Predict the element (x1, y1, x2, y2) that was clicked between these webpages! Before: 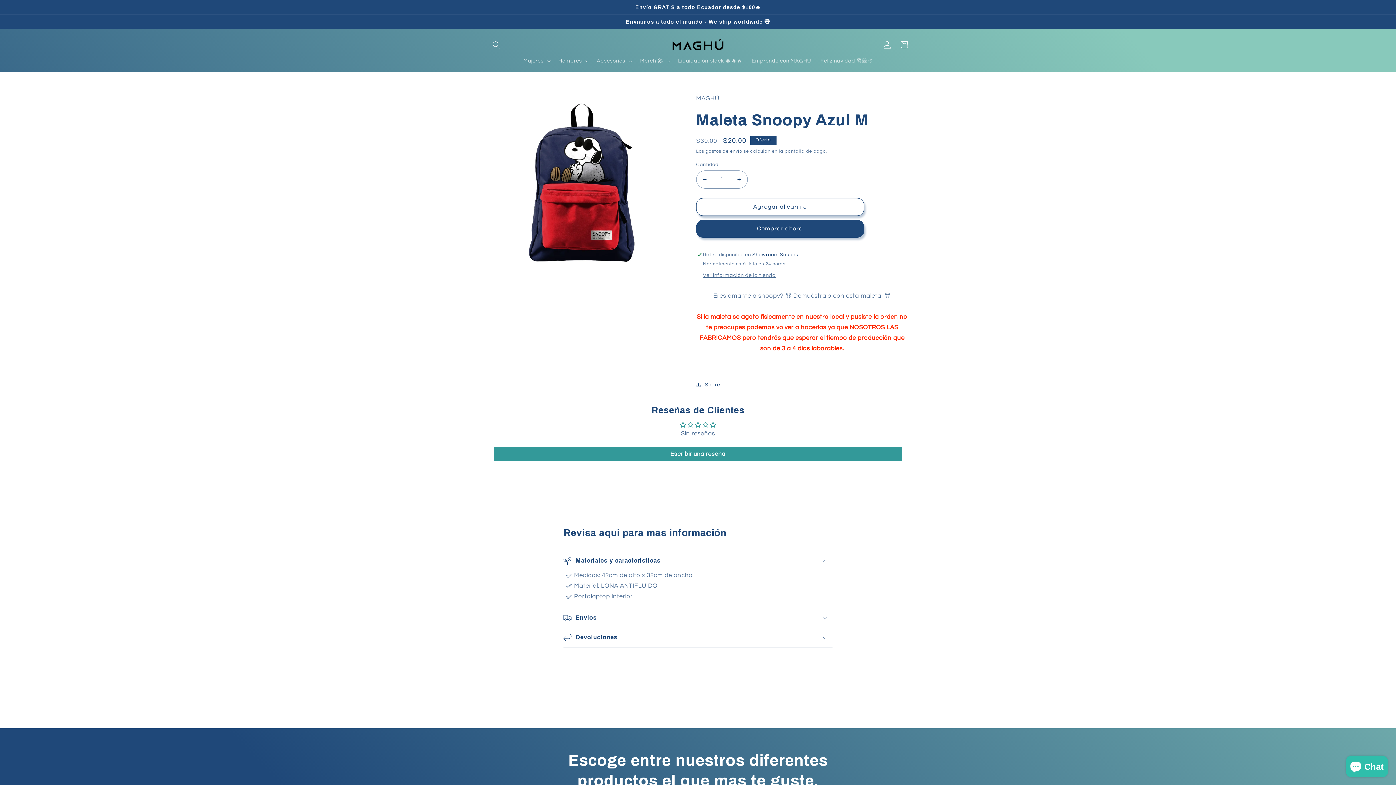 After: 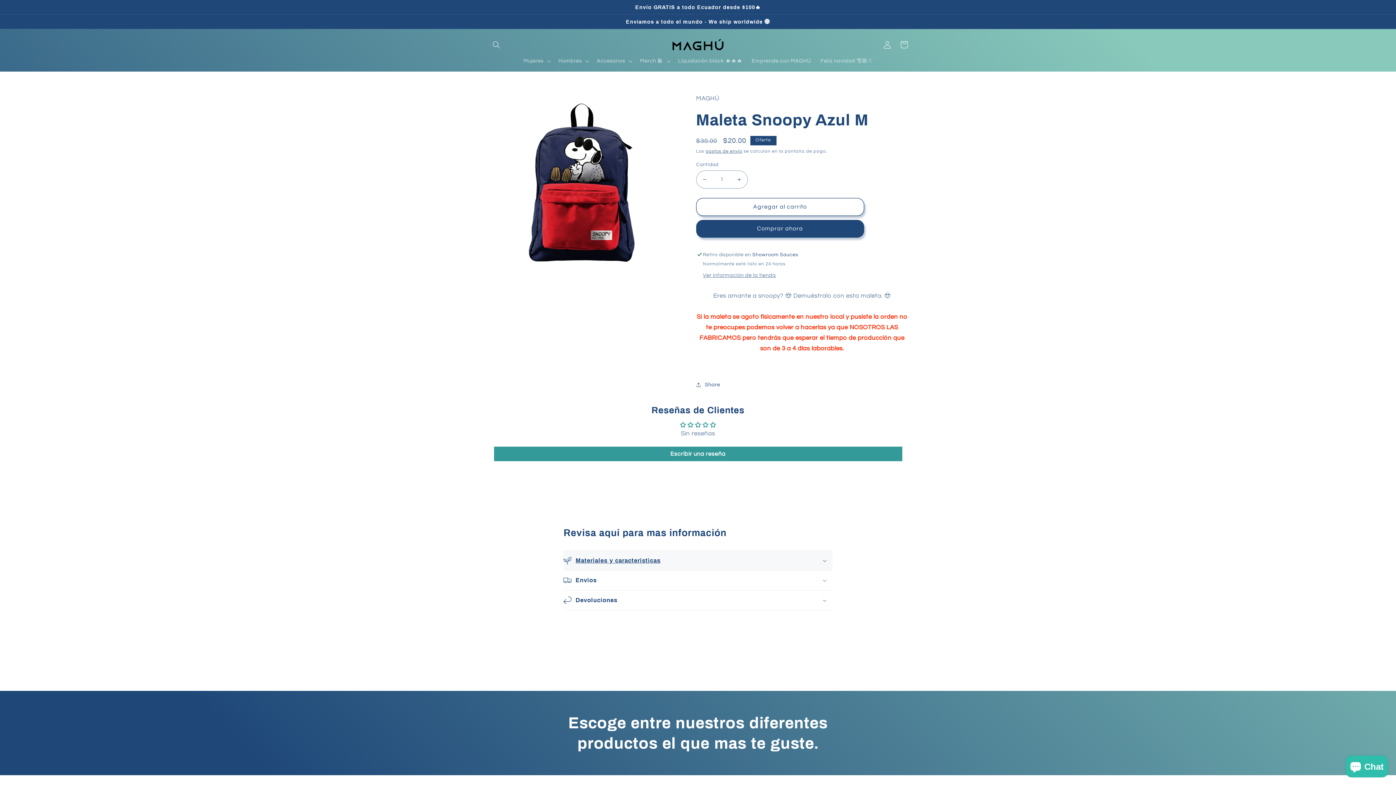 Action: label: Materiales y caracteristicas bbox: (563, 551, 832, 570)